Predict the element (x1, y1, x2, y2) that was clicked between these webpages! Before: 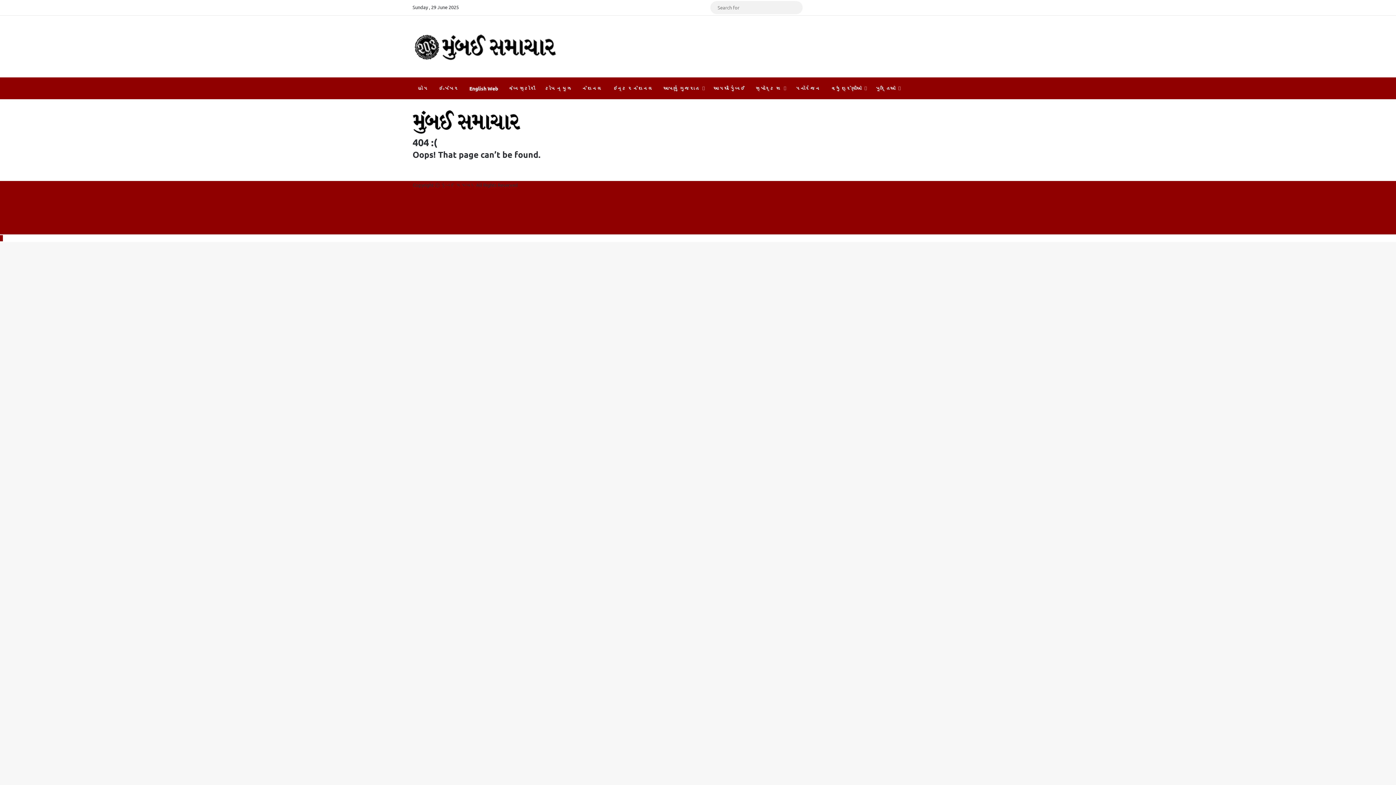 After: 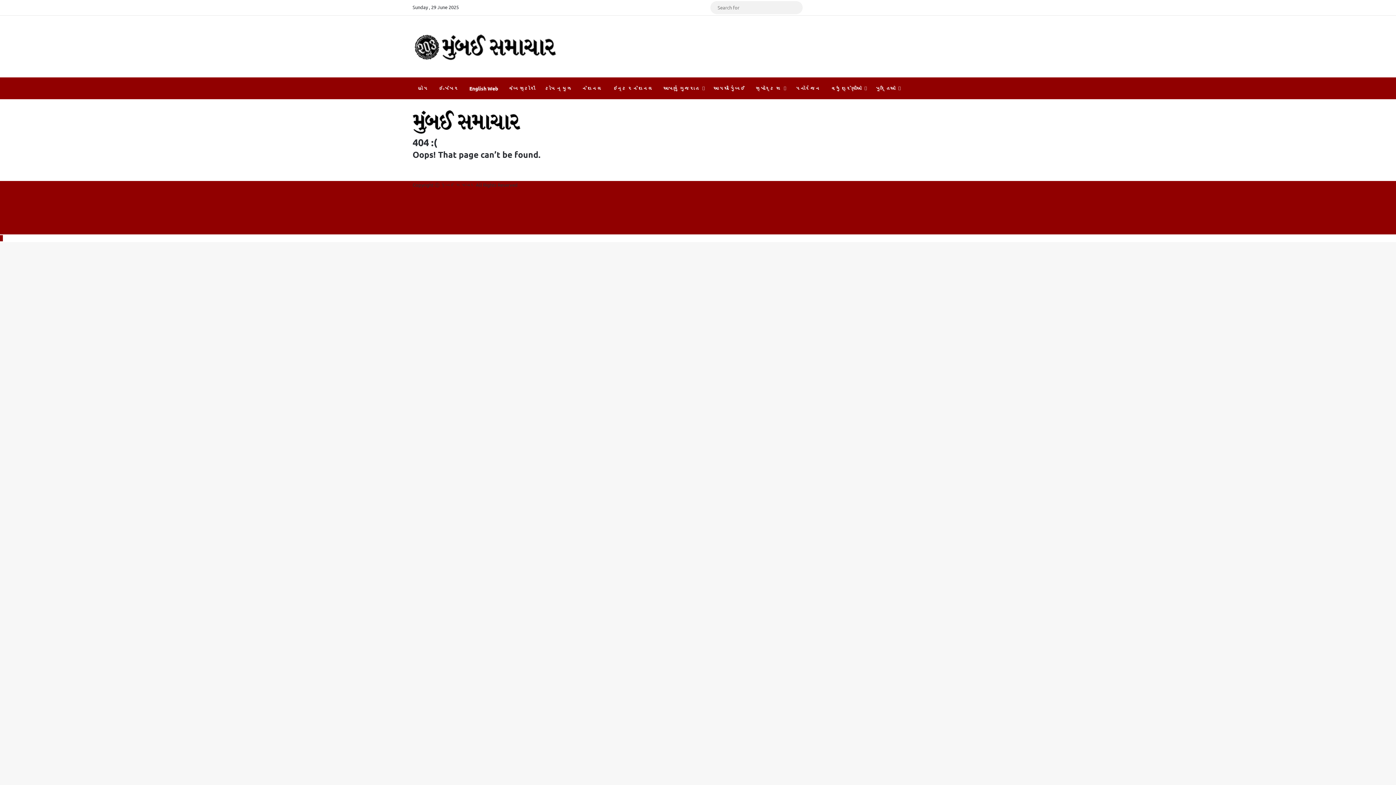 Action: bbox: (688, 0, 699, 14) label: Telegram